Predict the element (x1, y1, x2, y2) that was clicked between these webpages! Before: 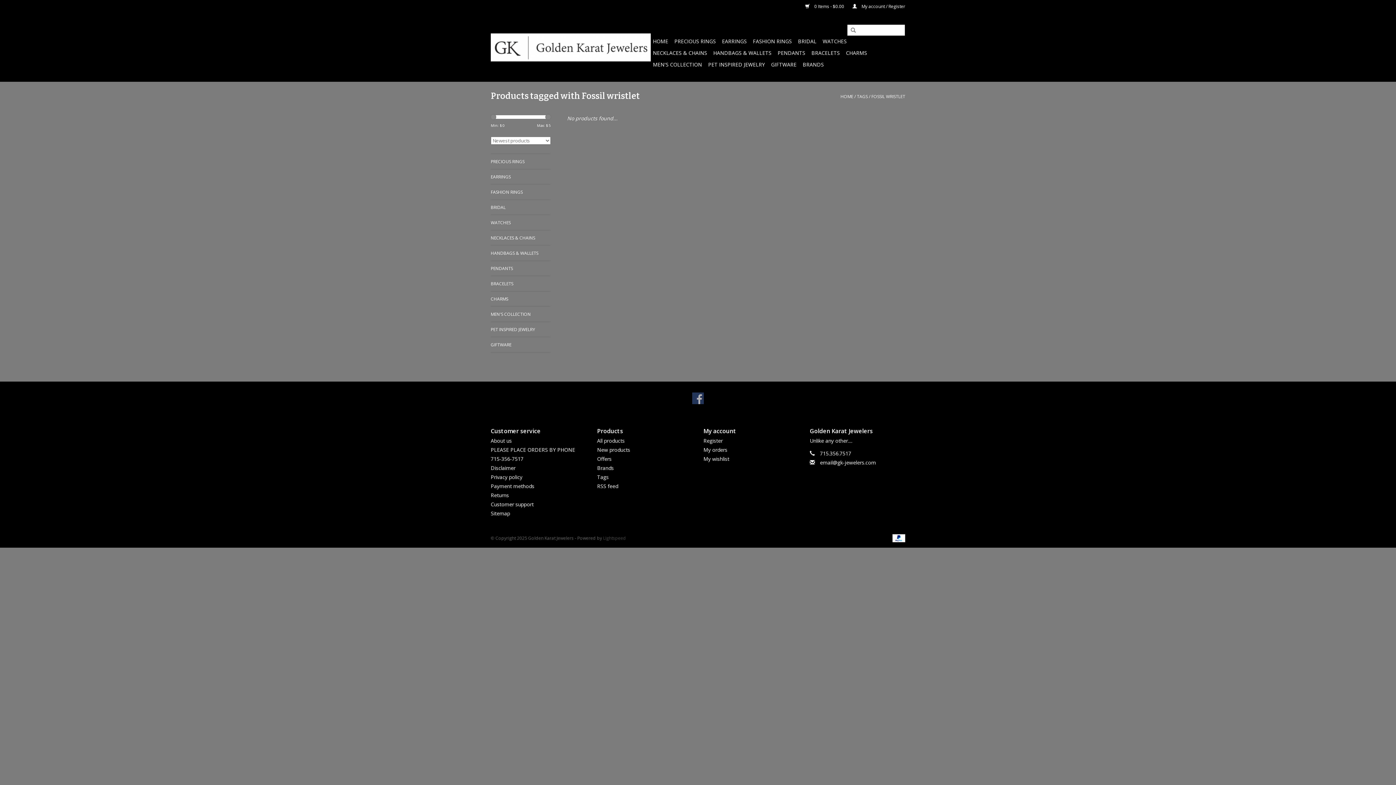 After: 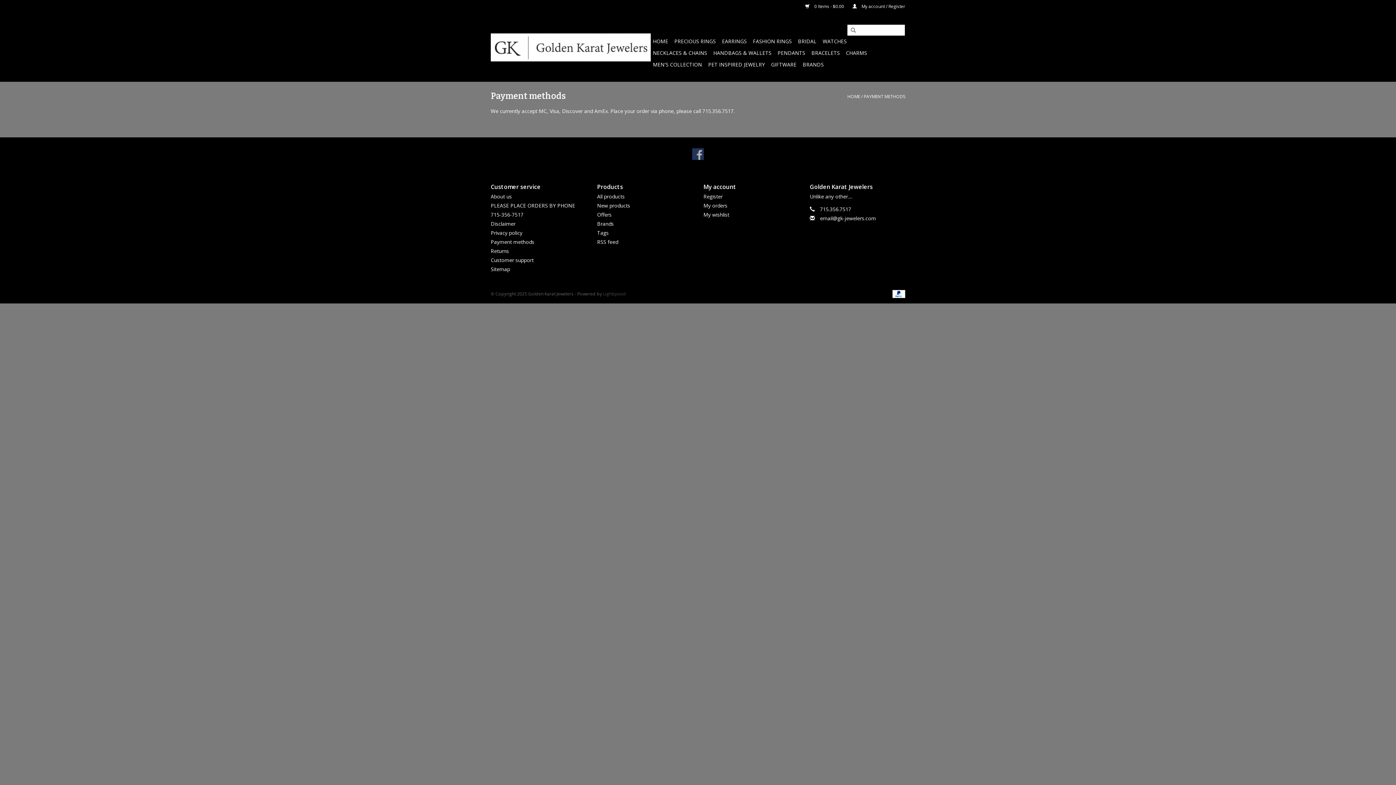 Action: bbox: (490, 482, 534, 489) label: Payment methods